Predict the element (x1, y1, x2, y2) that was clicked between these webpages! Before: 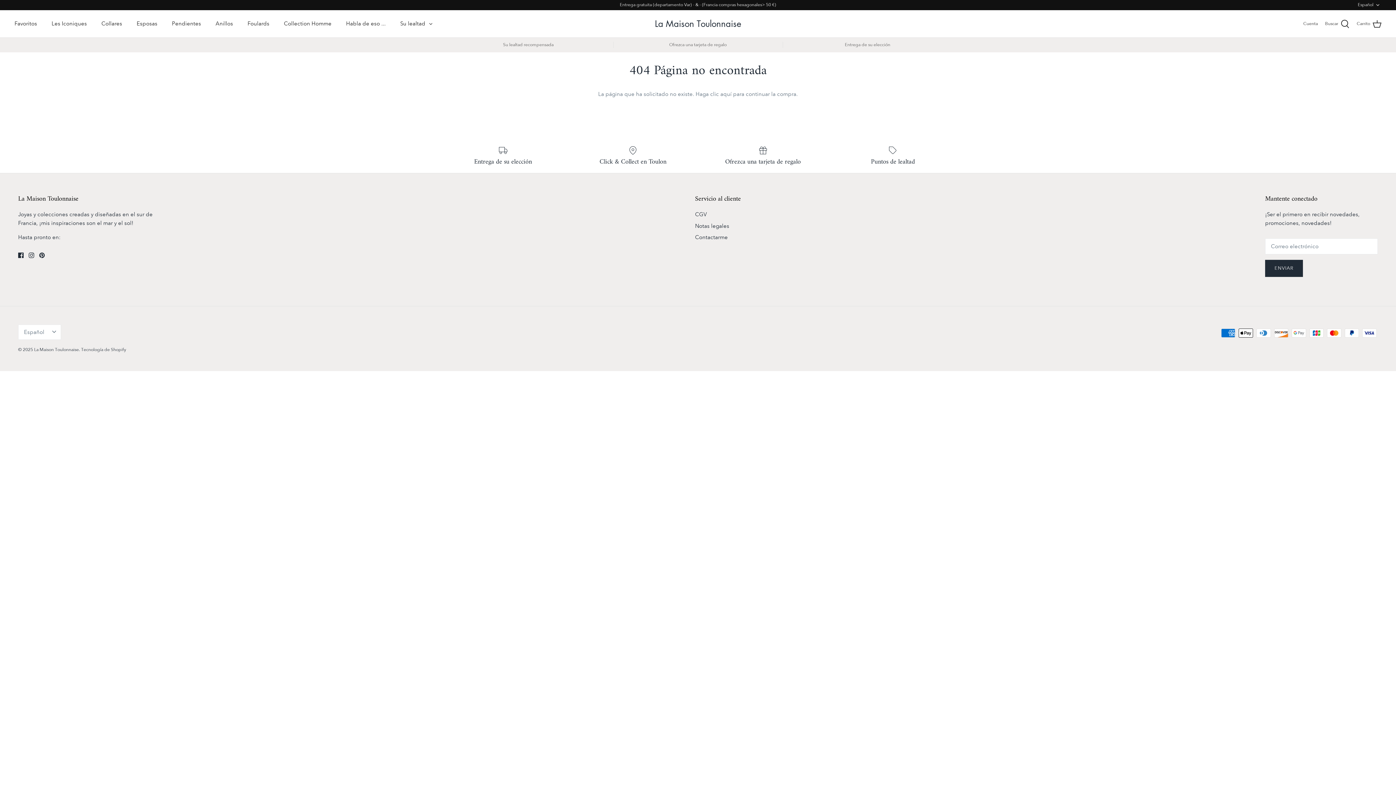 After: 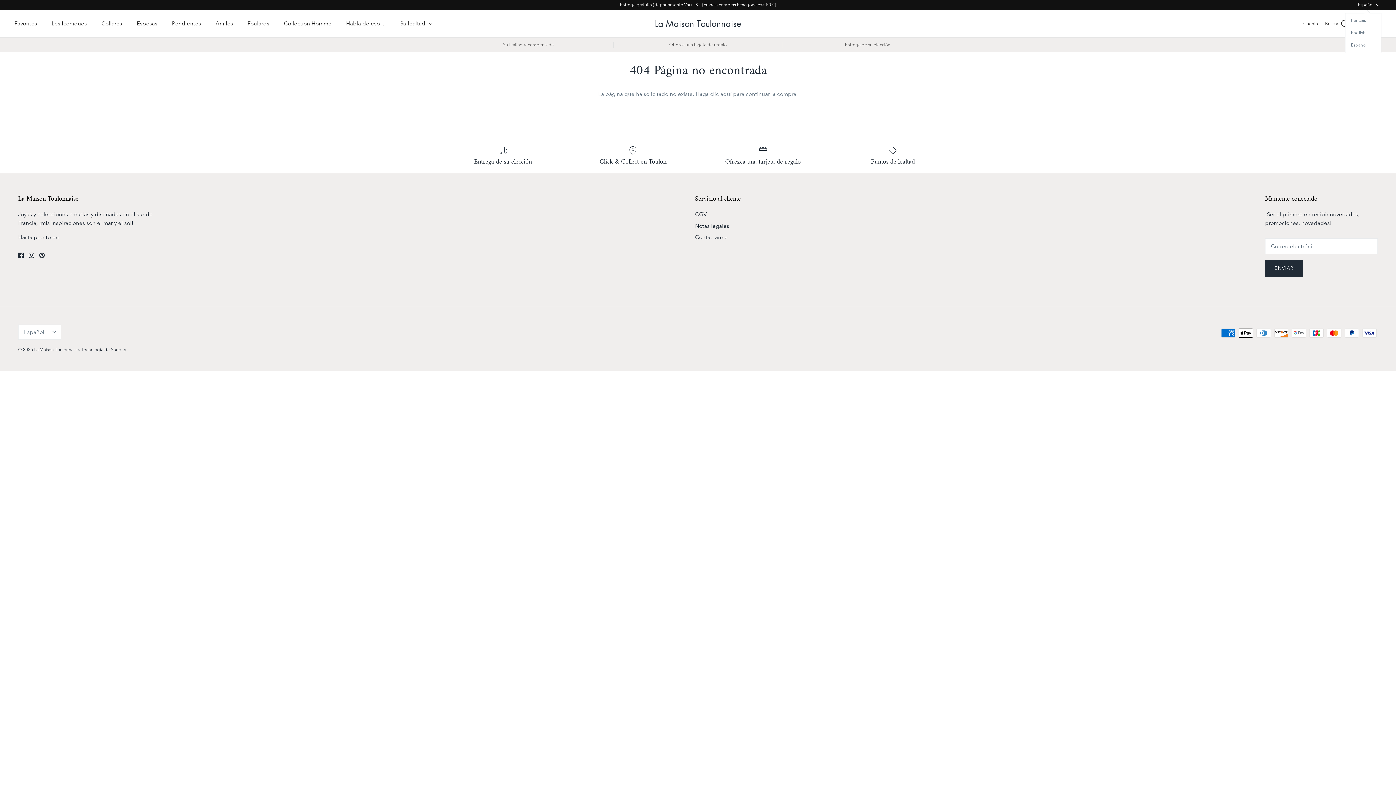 Action: bbox: (1358, 0, 1381, 10) label: Español